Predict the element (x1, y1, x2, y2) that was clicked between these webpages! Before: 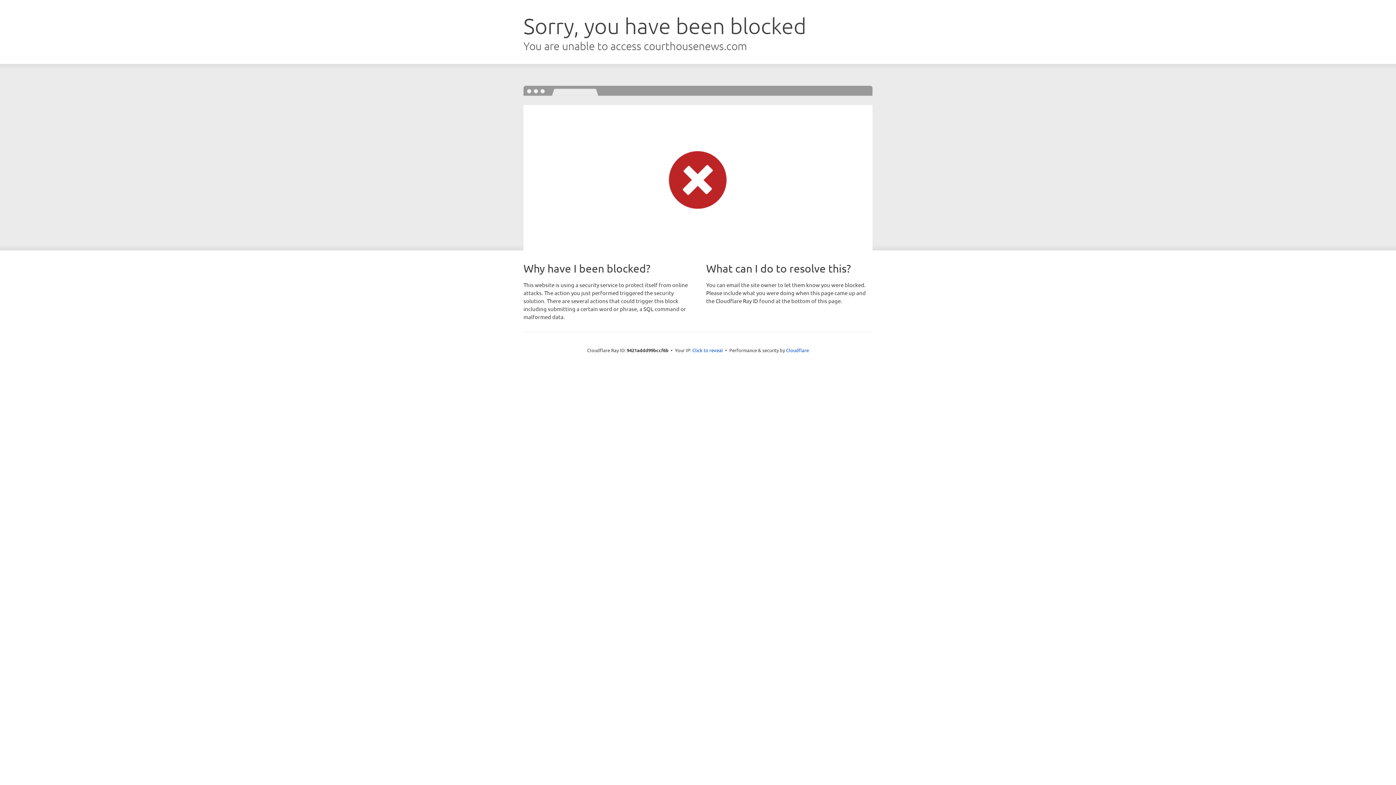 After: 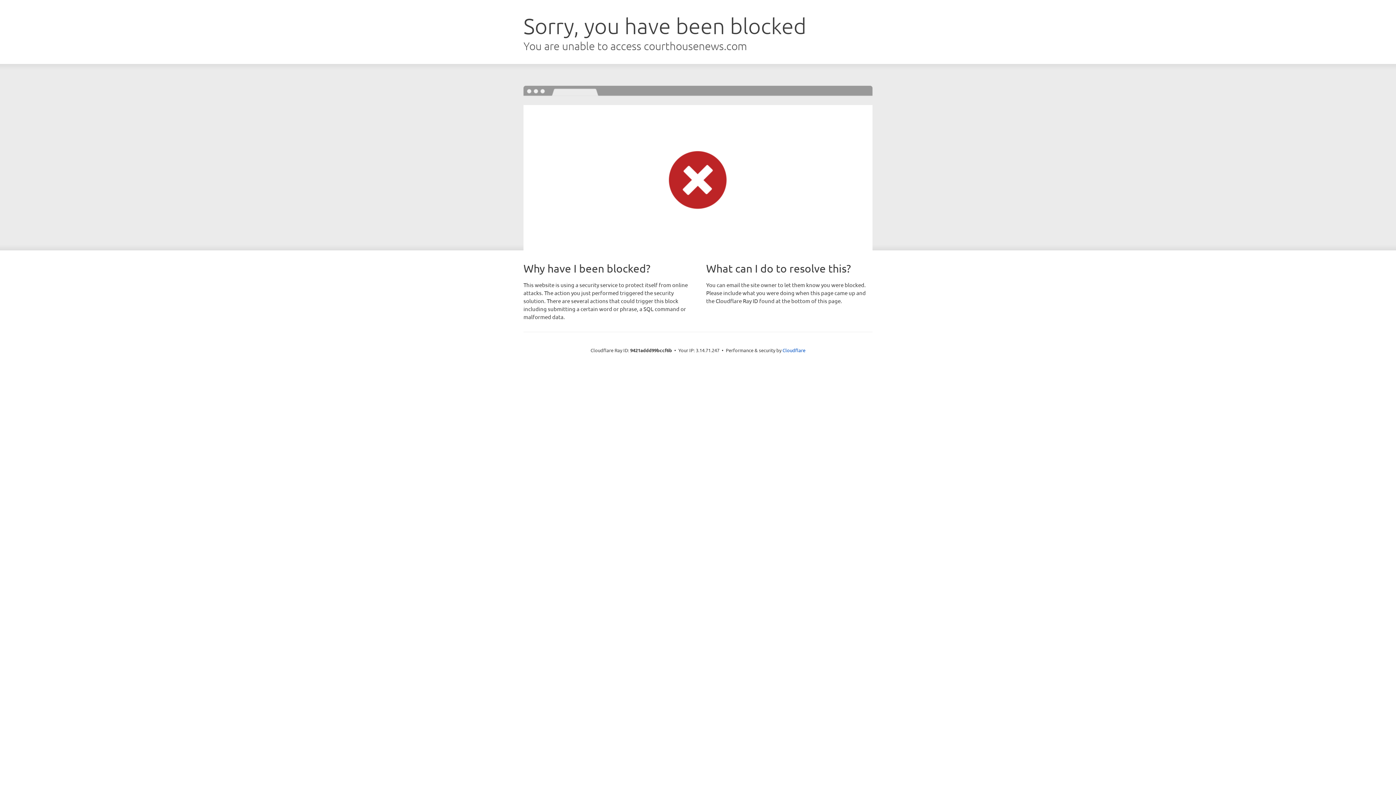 Action: bbox: (692, 346, 723, 353) label: Click to reveal